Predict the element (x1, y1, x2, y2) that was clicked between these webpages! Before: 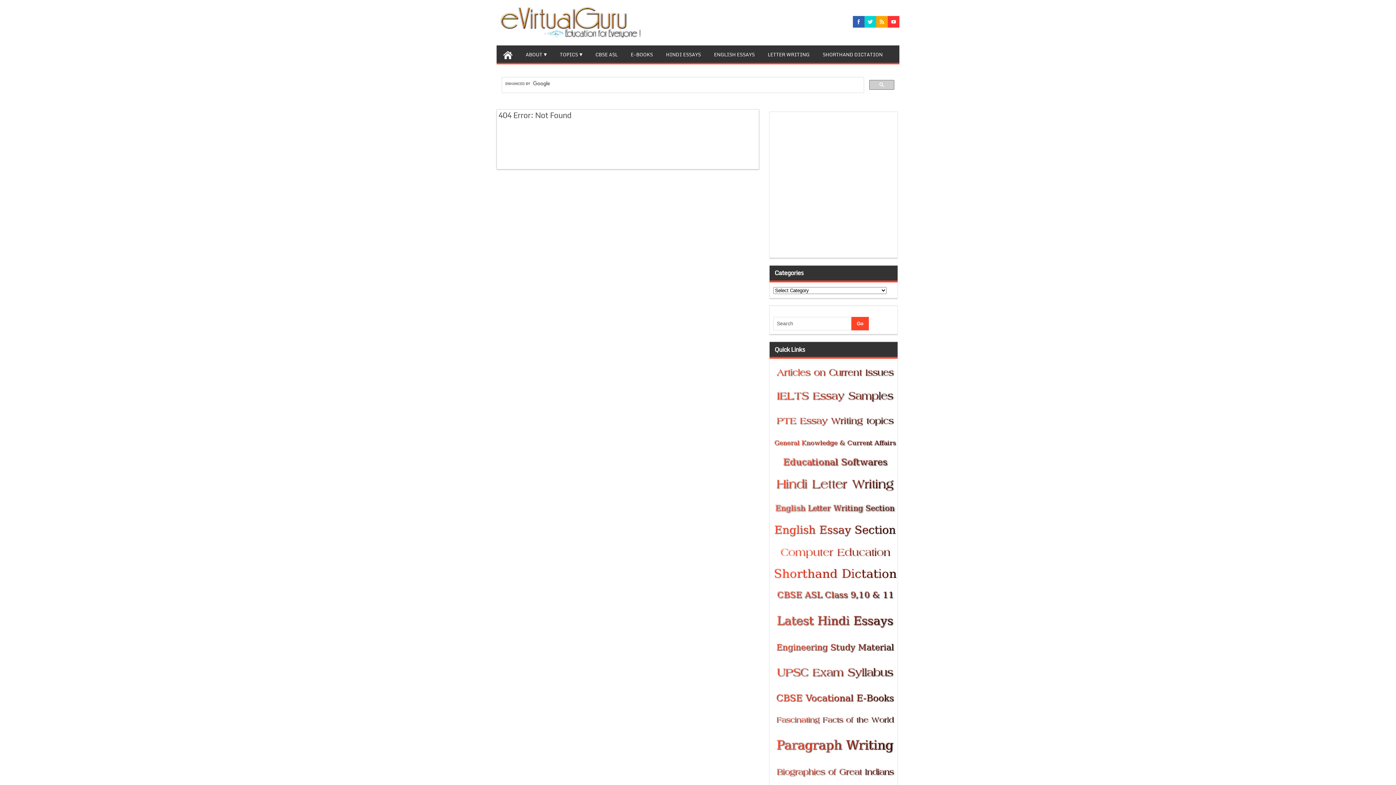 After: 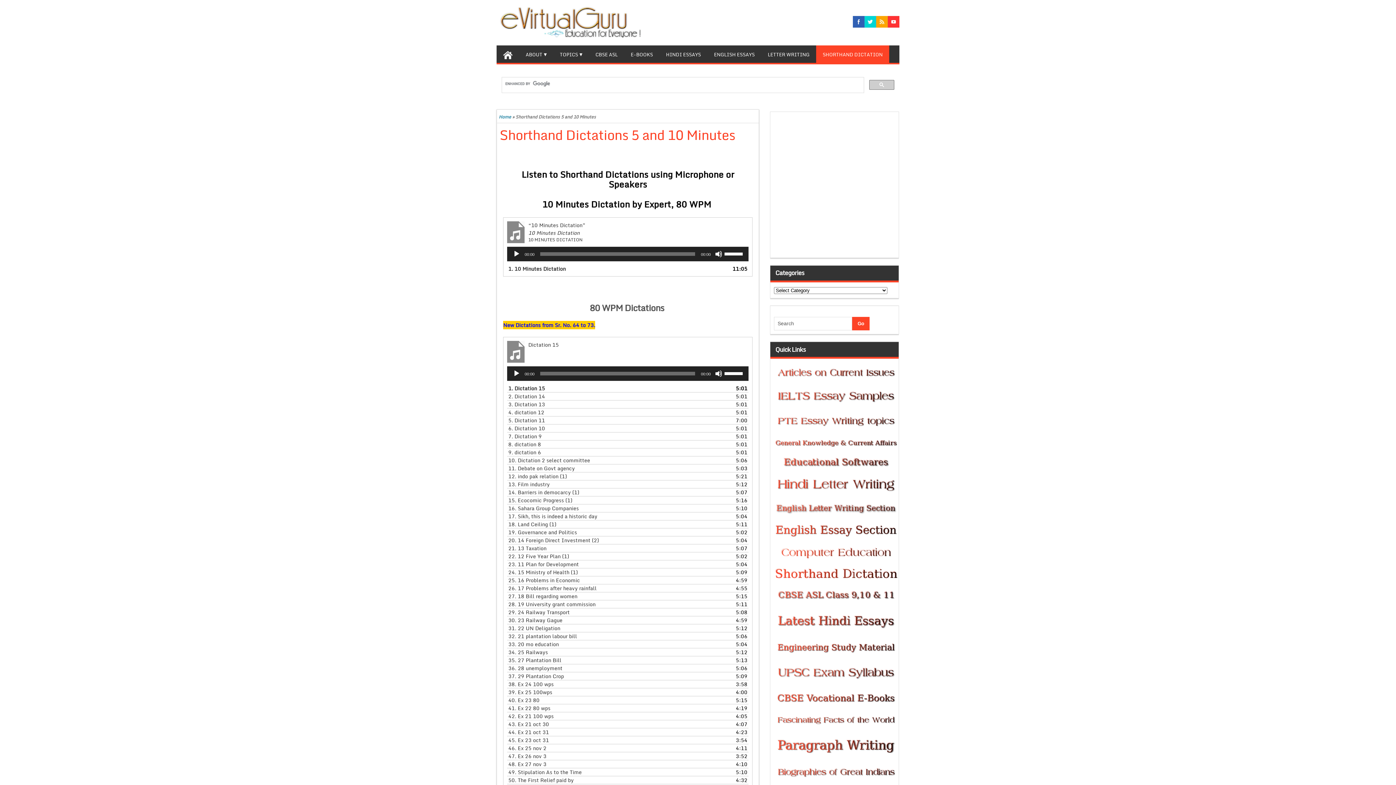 Action: bbox: (774, 569, 896, 577)